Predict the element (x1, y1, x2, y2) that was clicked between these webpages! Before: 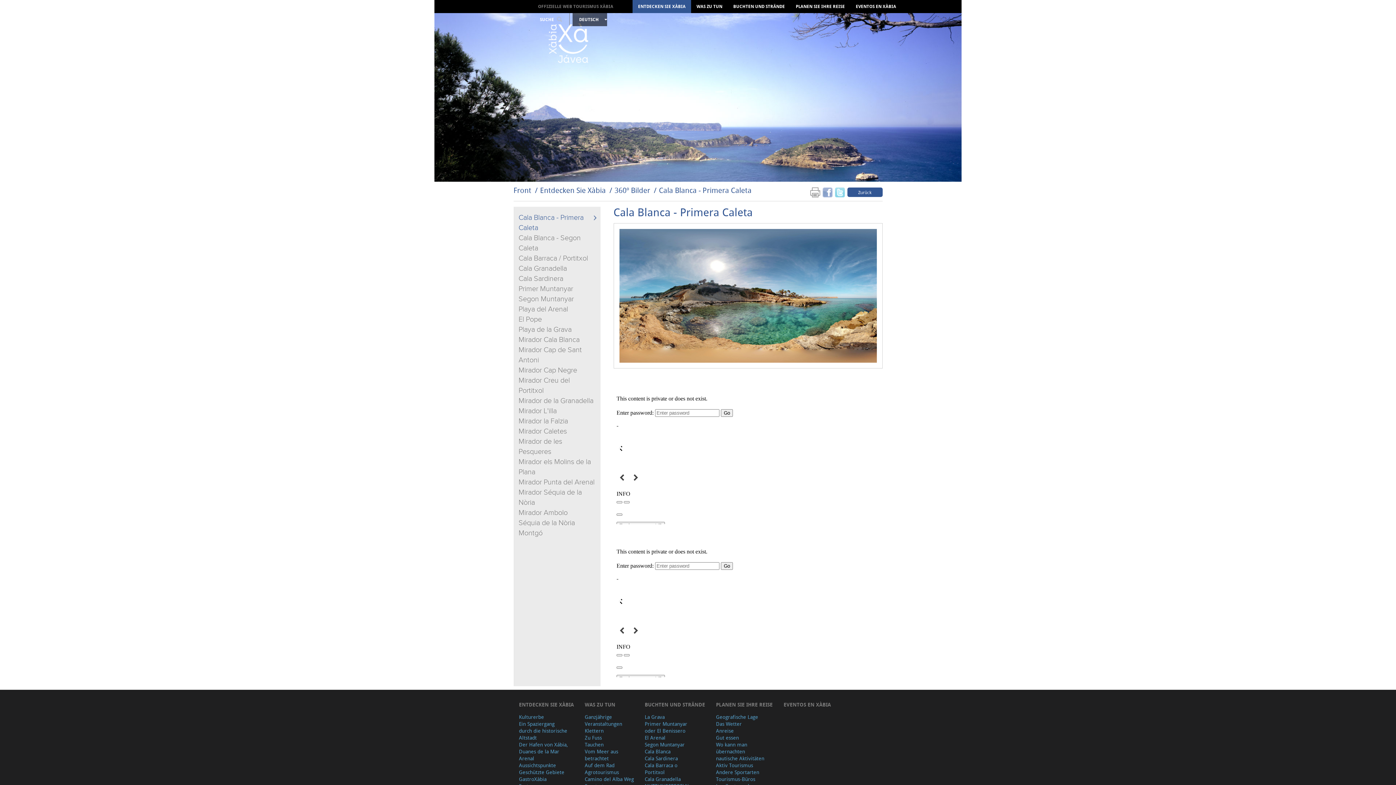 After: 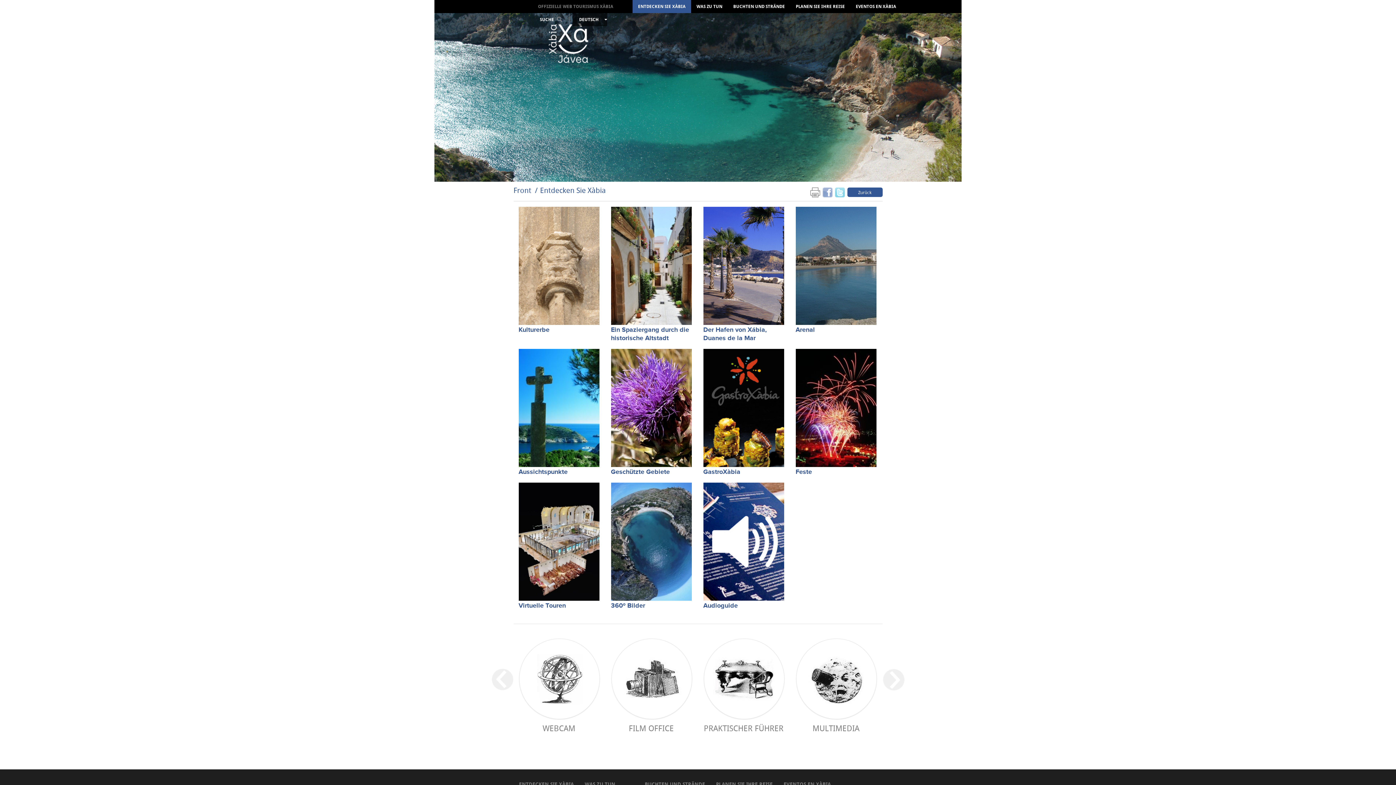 Action: bbox: (638, 4, 685, 8) label: ENTDECKEN SIE XÀBIA